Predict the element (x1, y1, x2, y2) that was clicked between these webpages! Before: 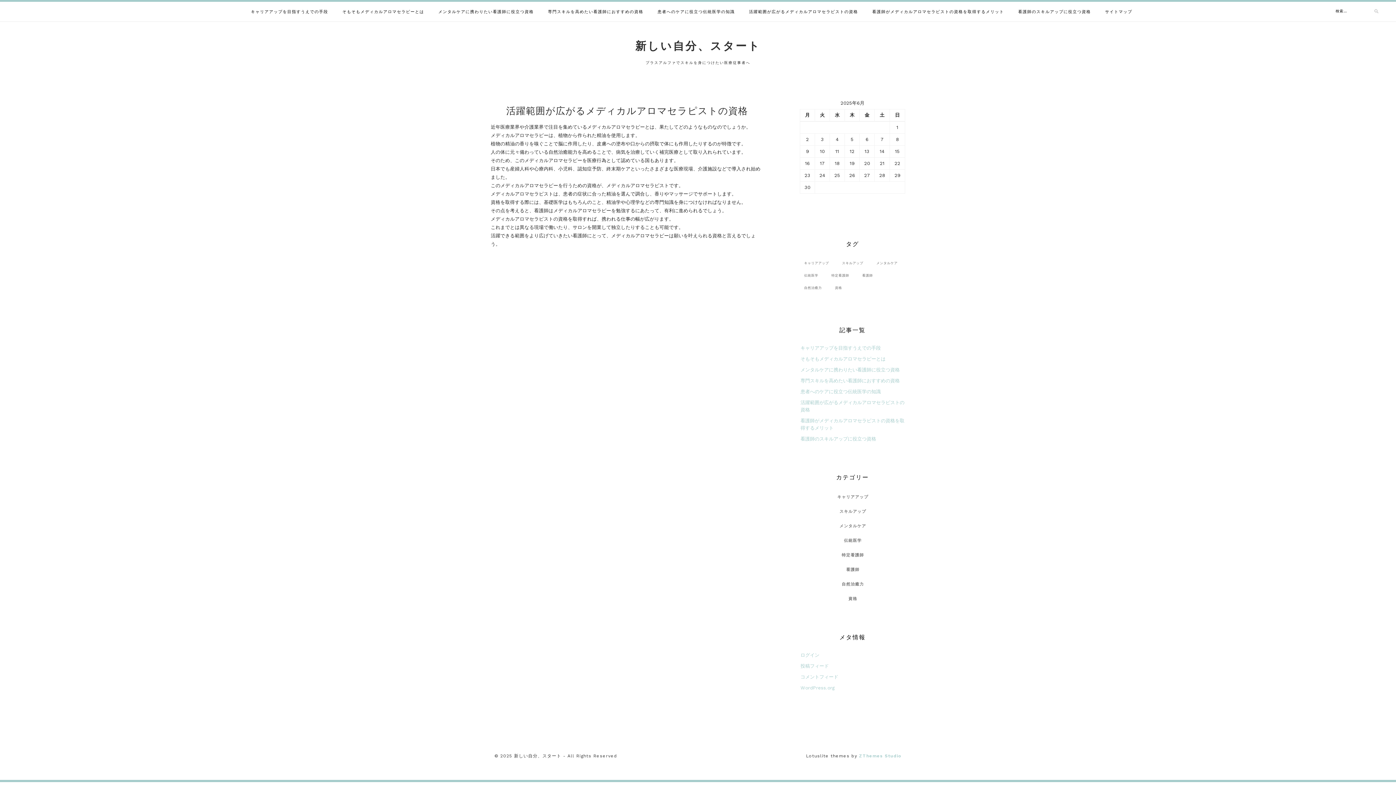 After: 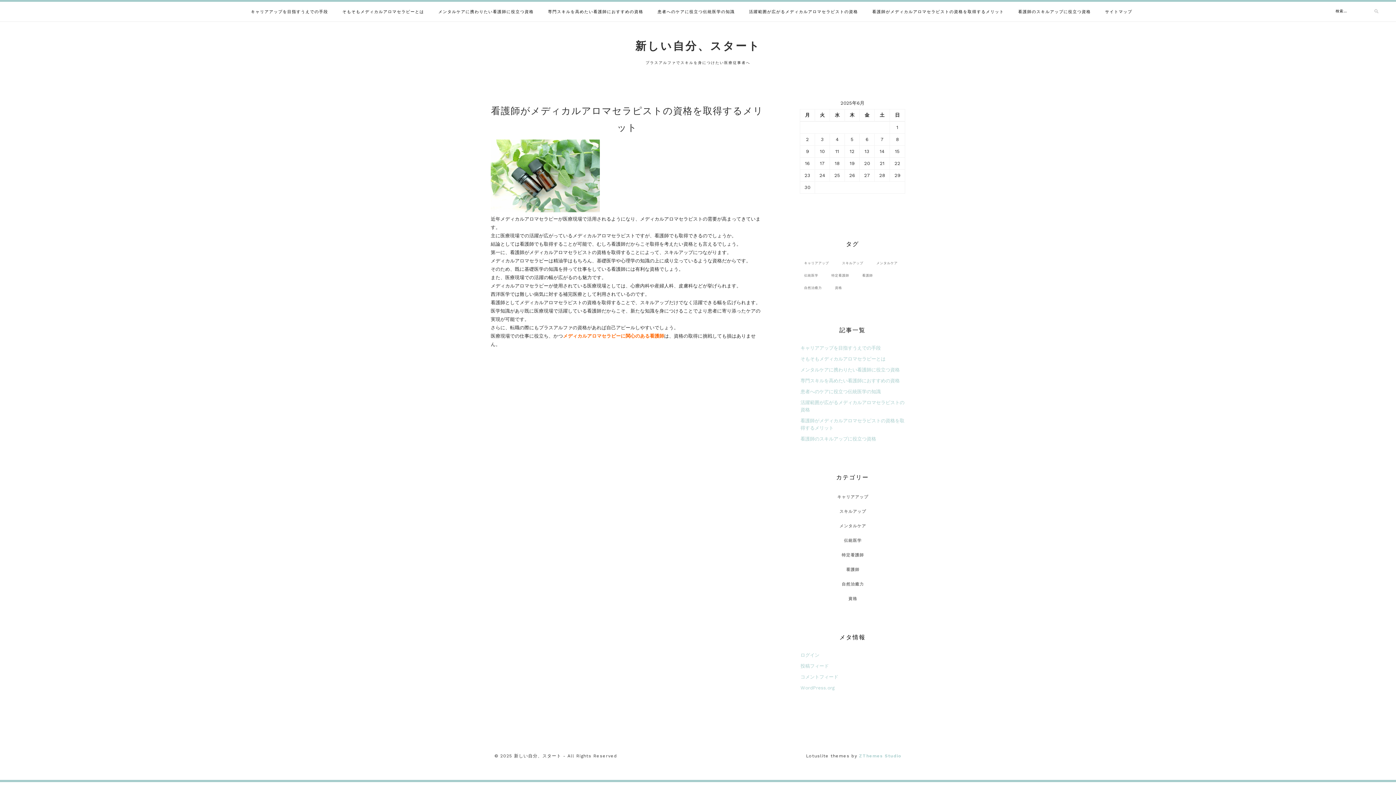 Action: bbox: (635, 39, 760, 52) label: 新しい自分、スタート